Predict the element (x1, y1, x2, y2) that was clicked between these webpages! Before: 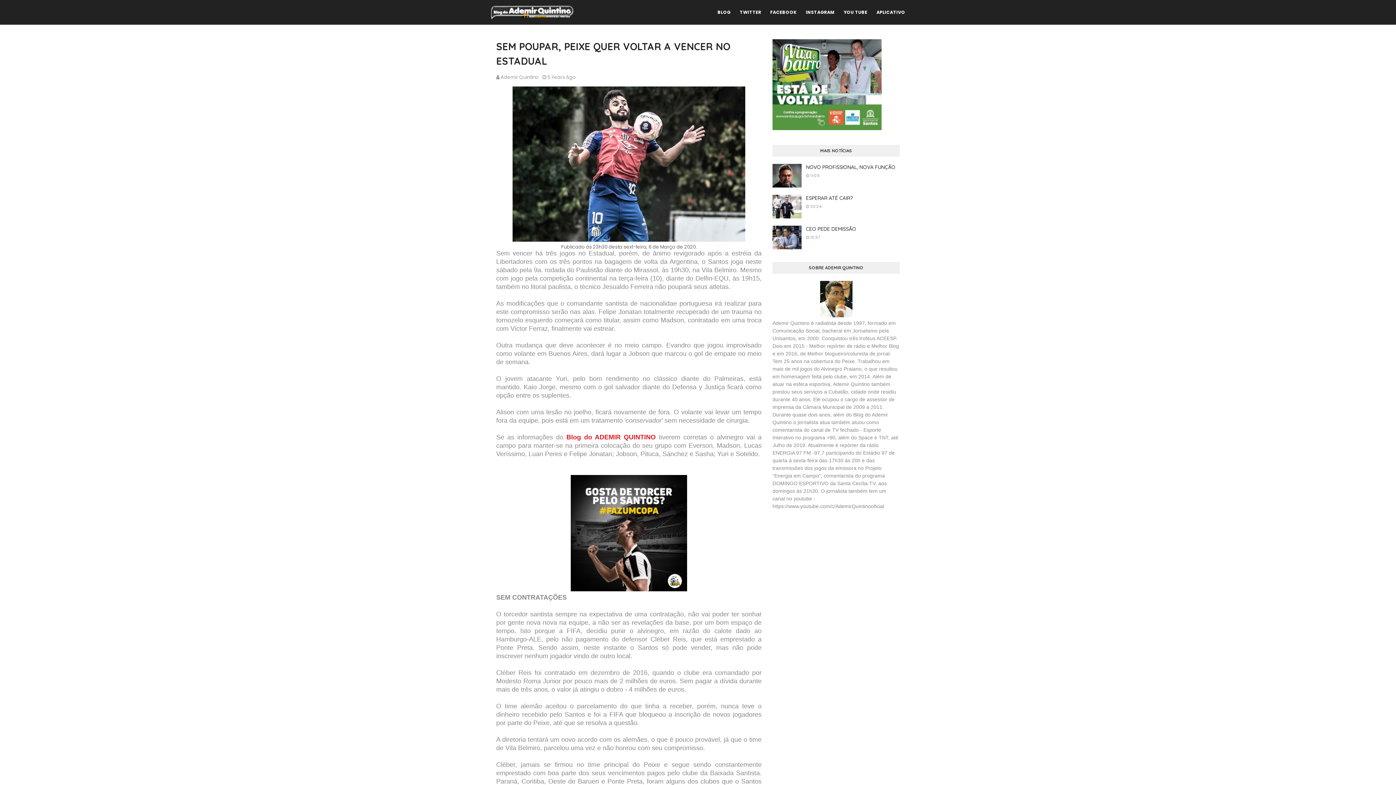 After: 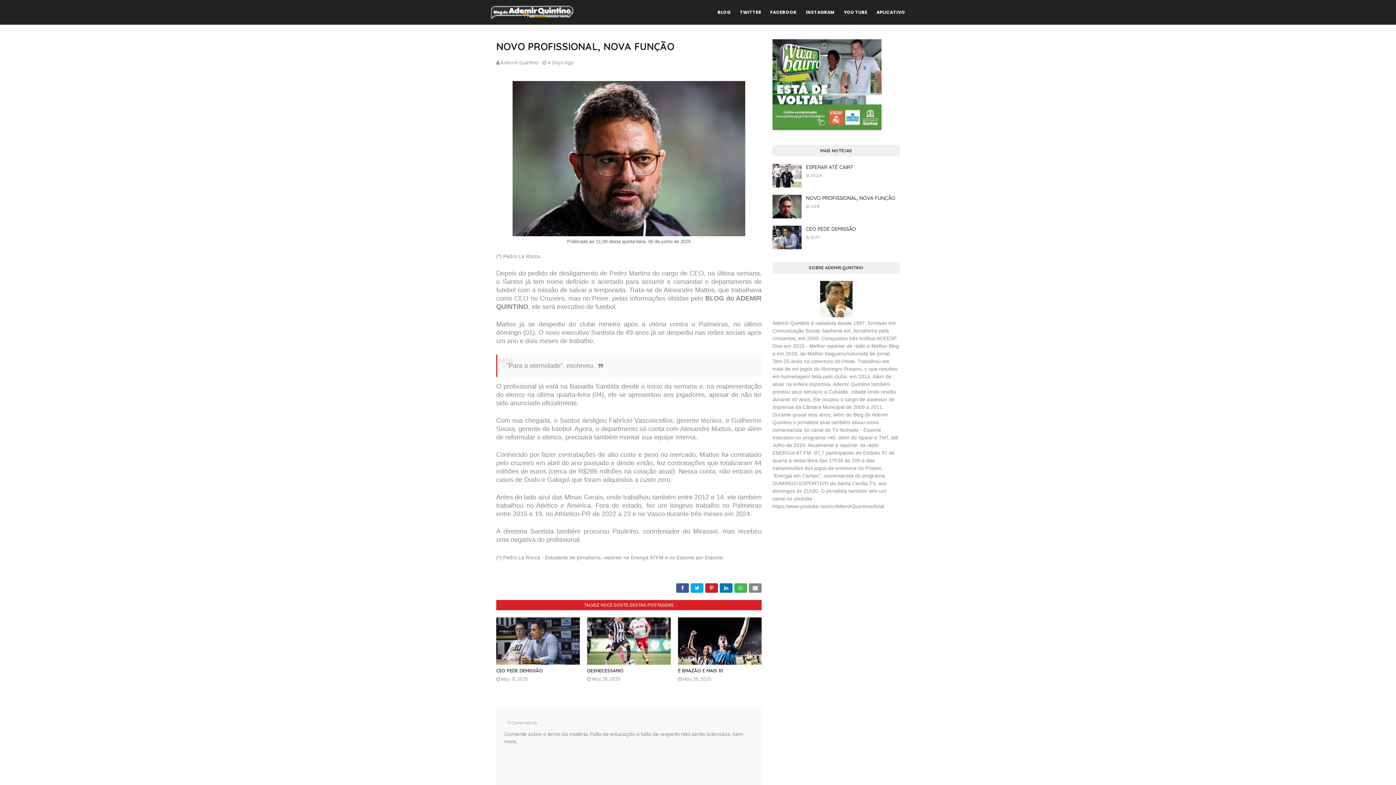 Action: bbox: (772, 164, 801, 187)